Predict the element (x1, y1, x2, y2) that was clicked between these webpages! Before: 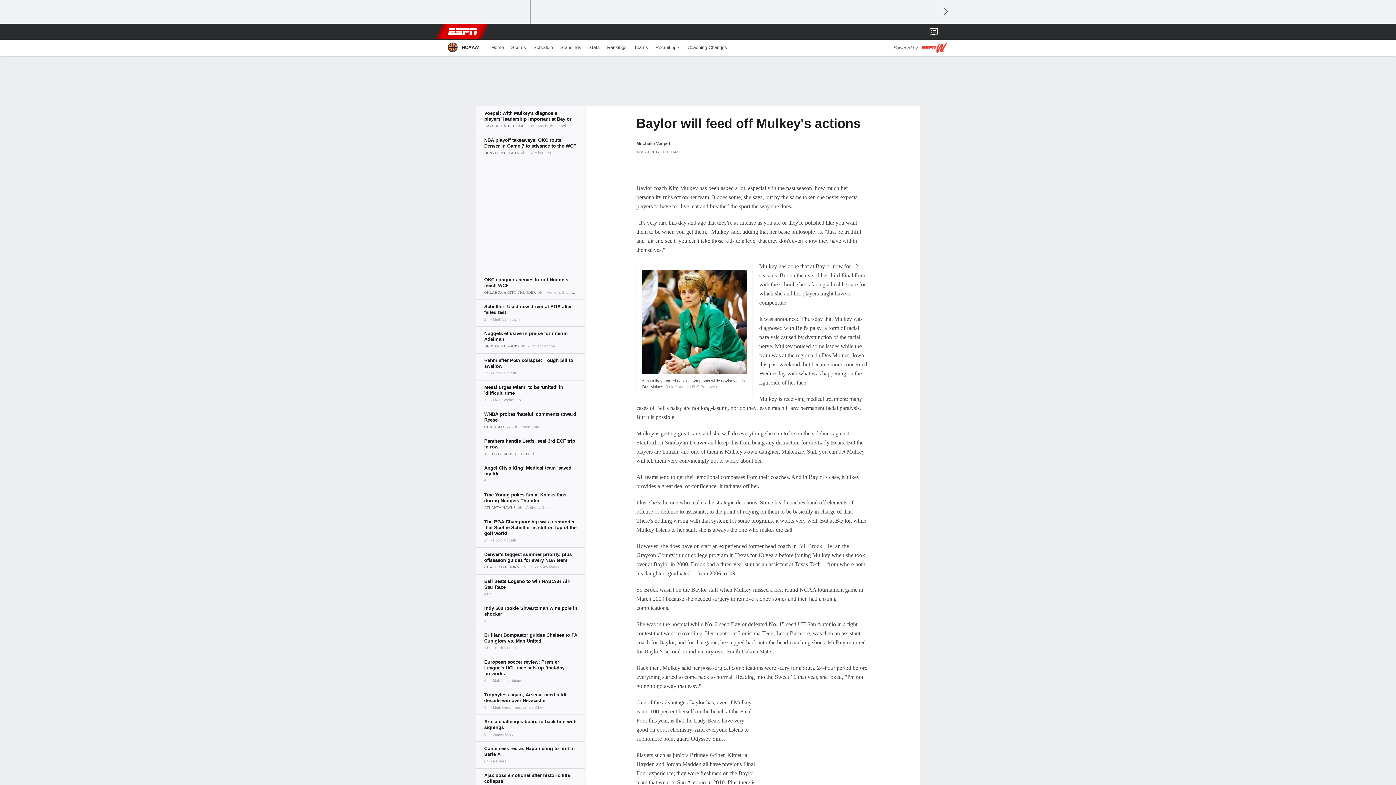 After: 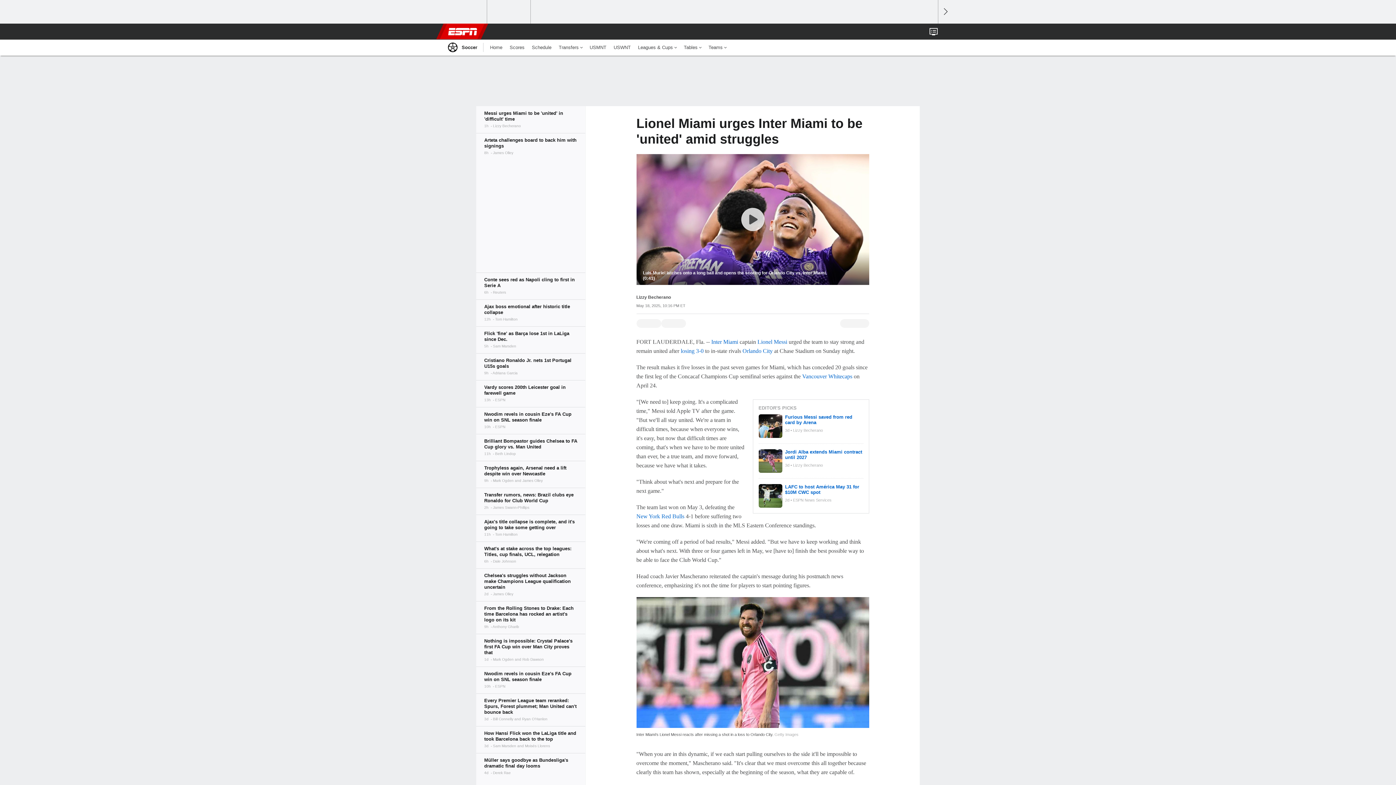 Action: bbox: (476, 380, 585, 407)